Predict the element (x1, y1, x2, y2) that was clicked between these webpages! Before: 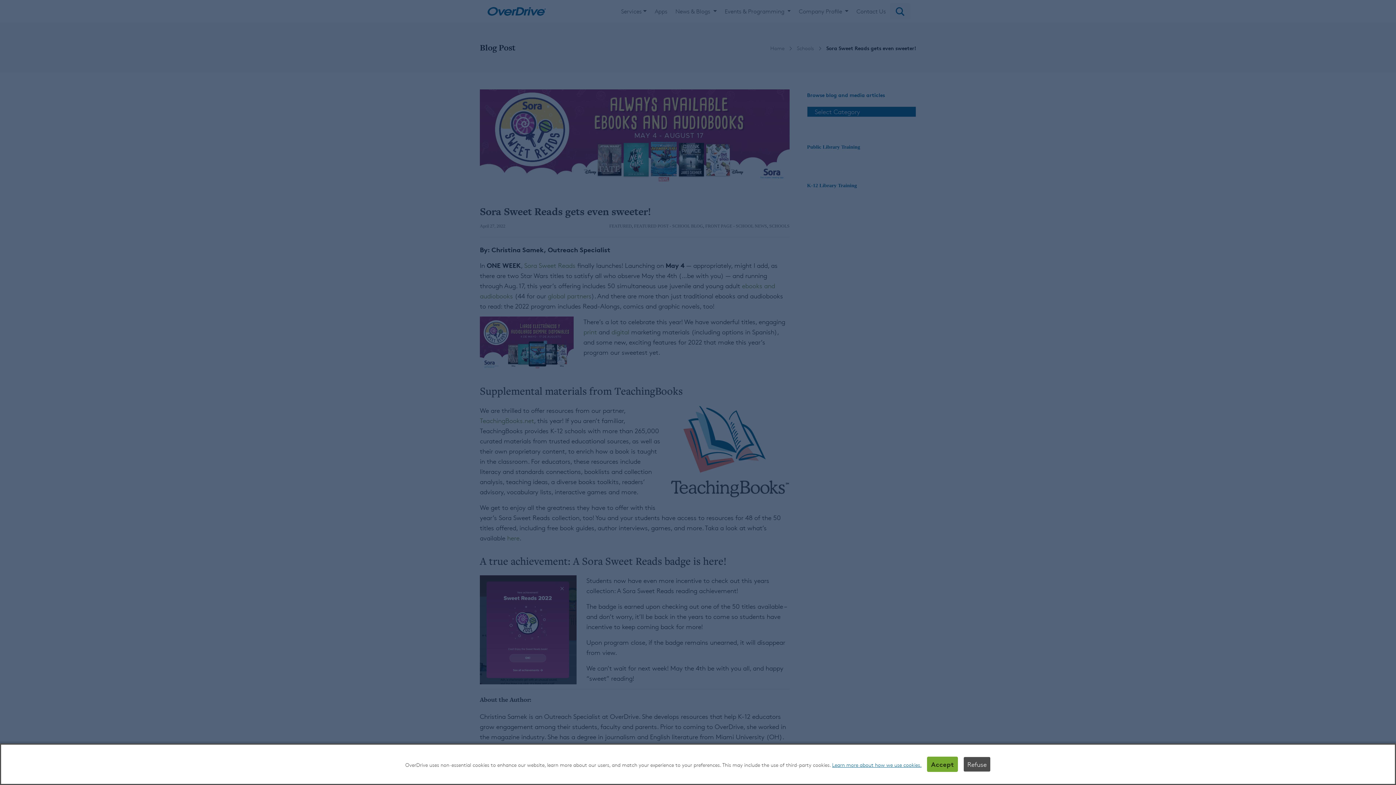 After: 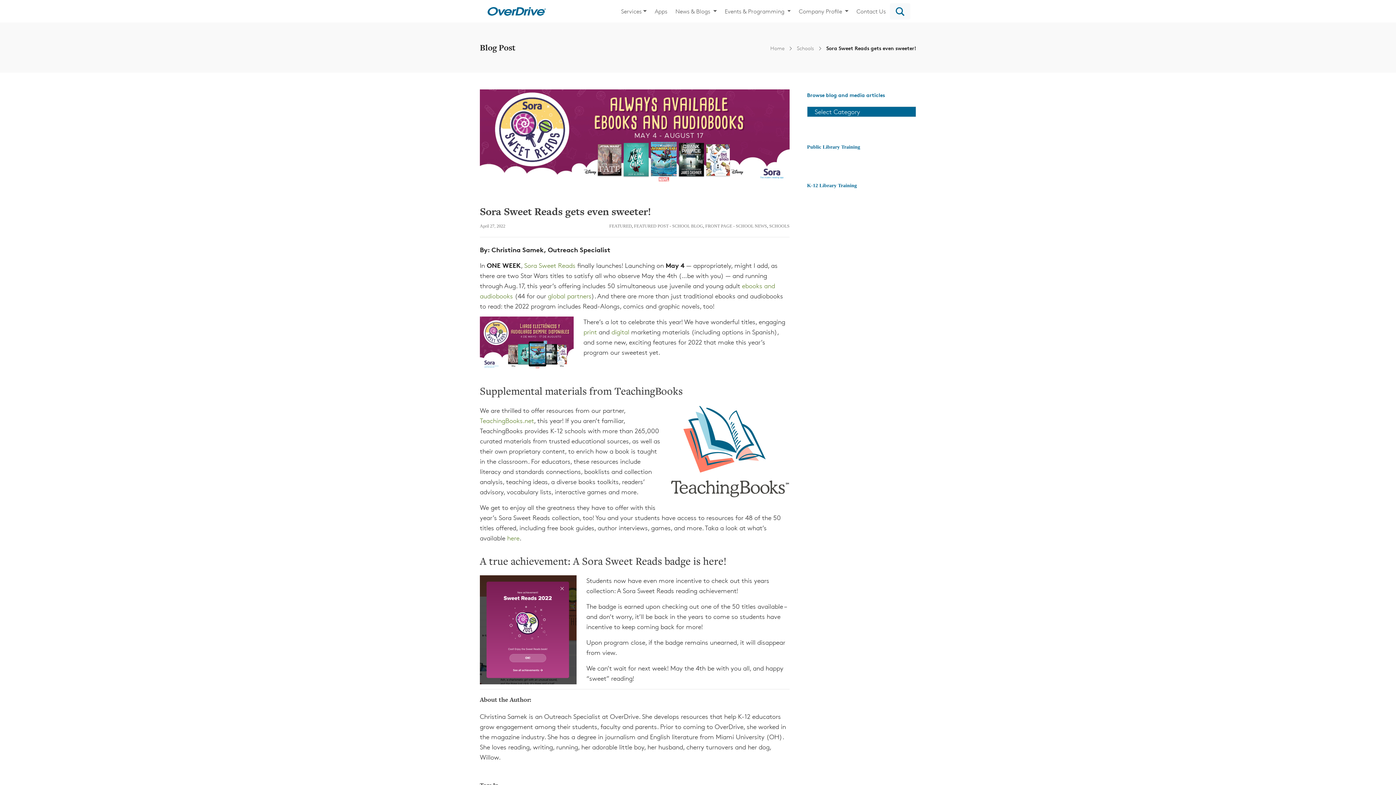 Action: label: Refuse bbox: (963, 757, 990, 772)